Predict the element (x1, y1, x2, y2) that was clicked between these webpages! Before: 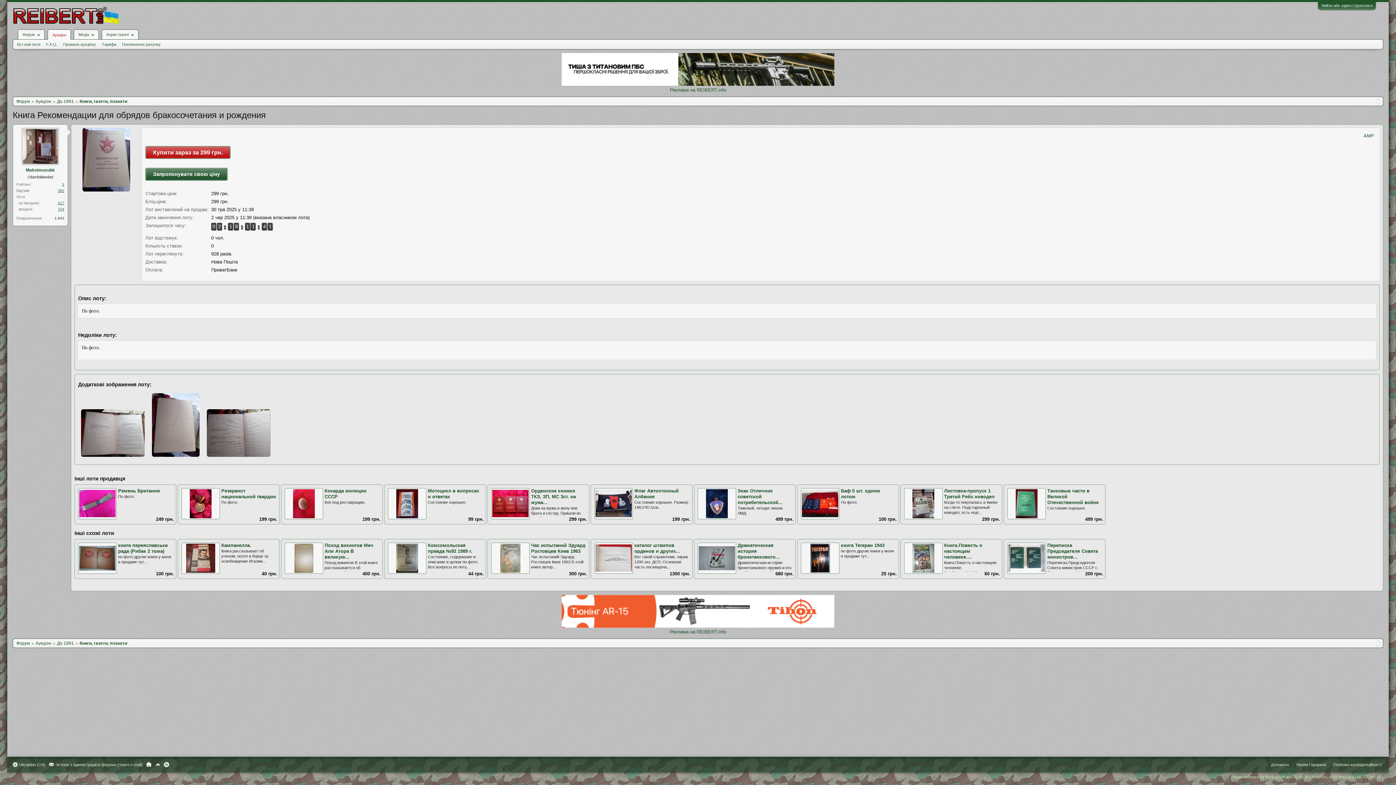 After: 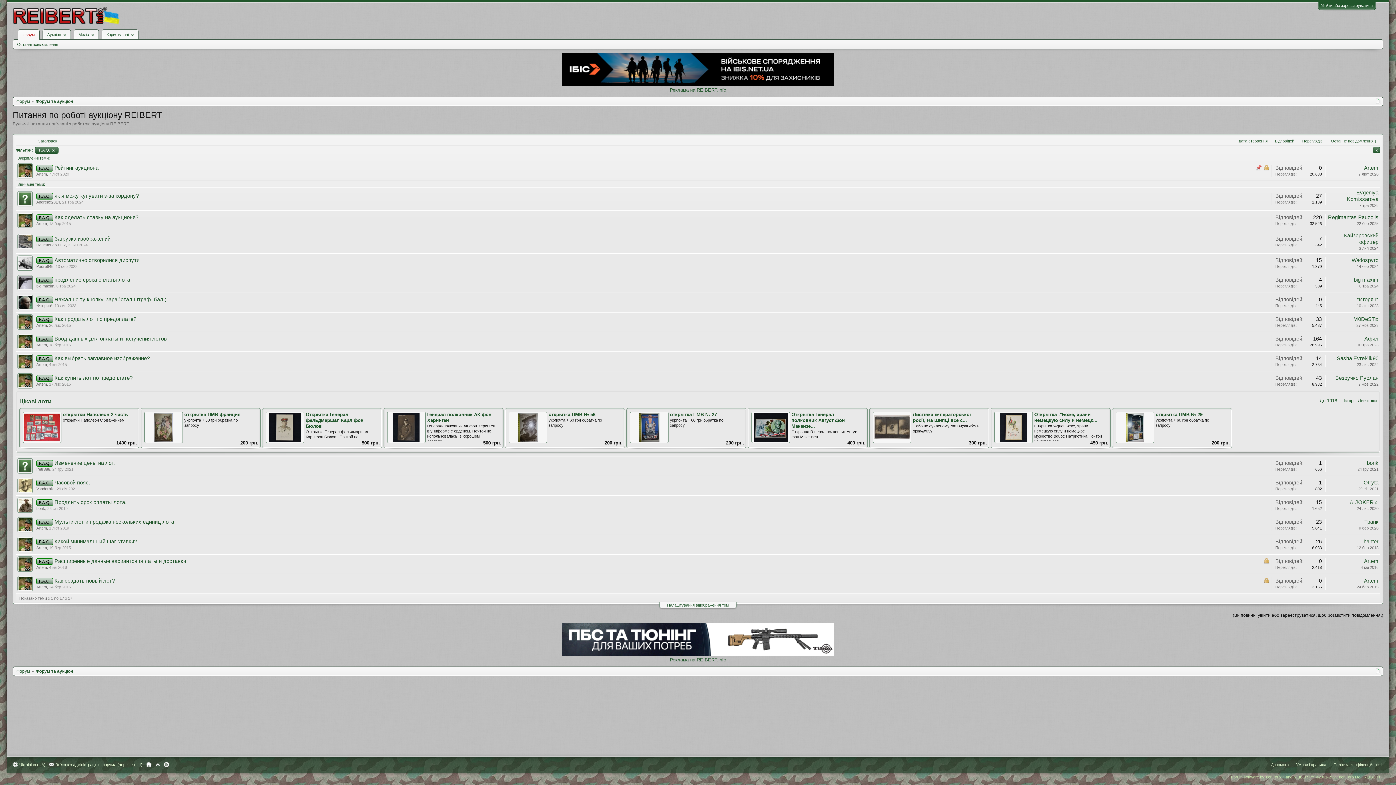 Action: label: F.A.Q. bbox: (43, 40, 60, 48)